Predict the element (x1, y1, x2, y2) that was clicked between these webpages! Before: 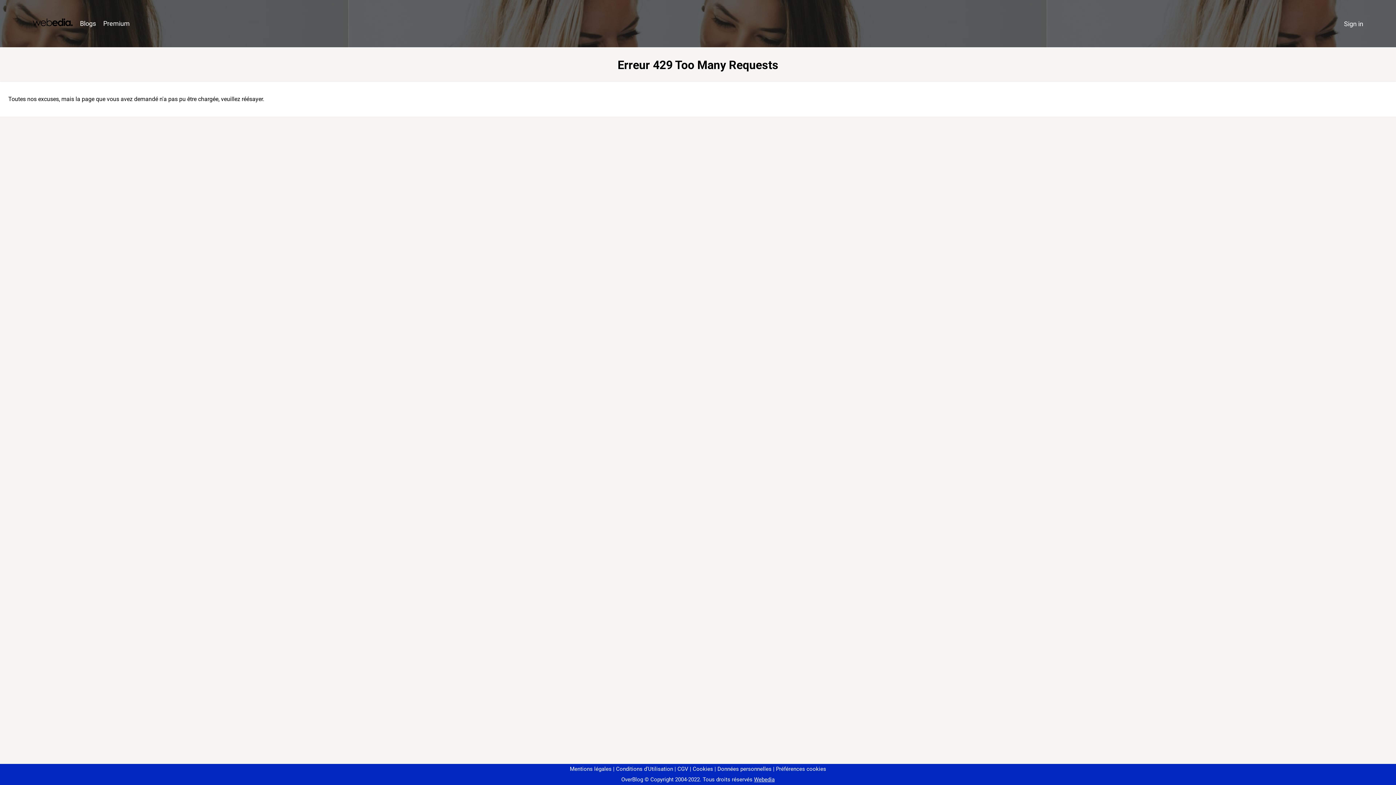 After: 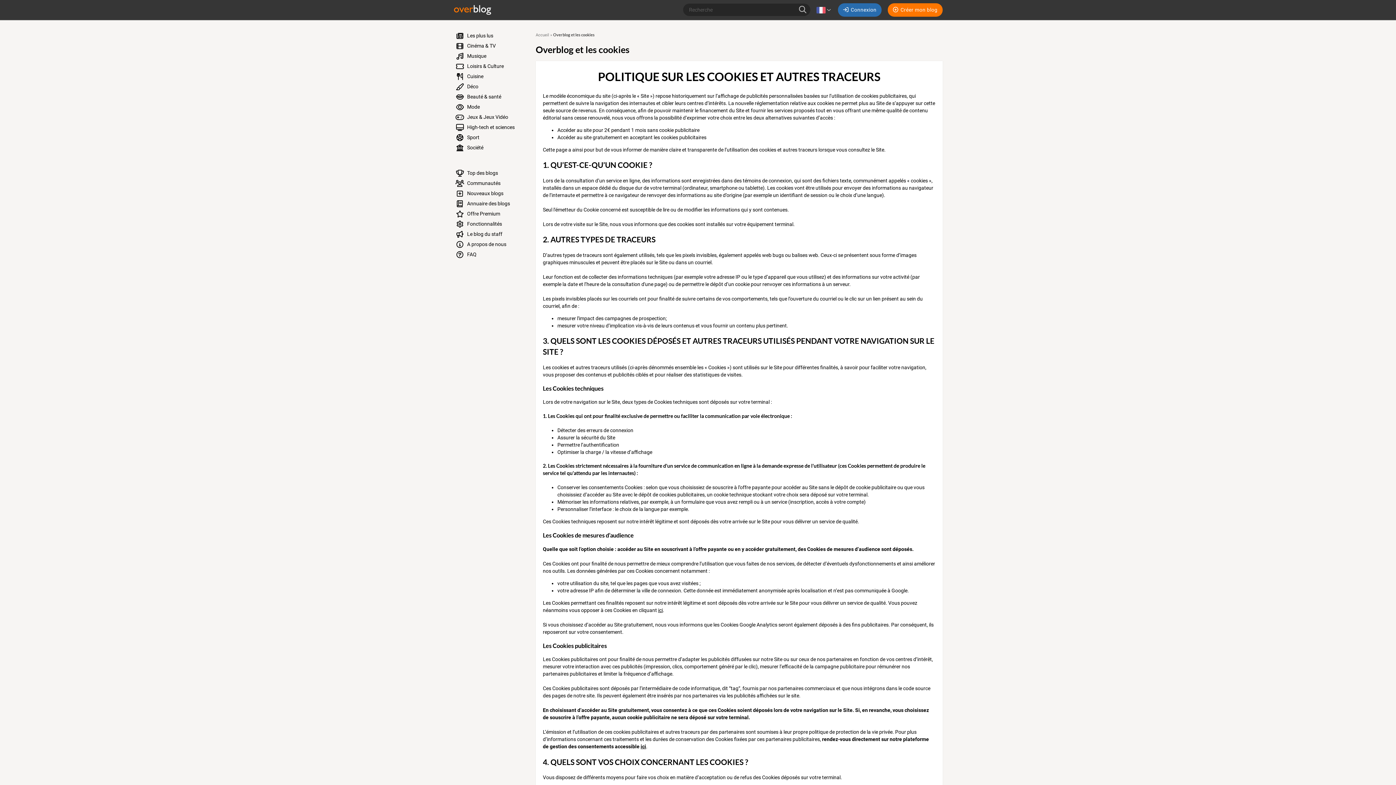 Action: bbox: (690, 766, 713, 772) label: Cookies